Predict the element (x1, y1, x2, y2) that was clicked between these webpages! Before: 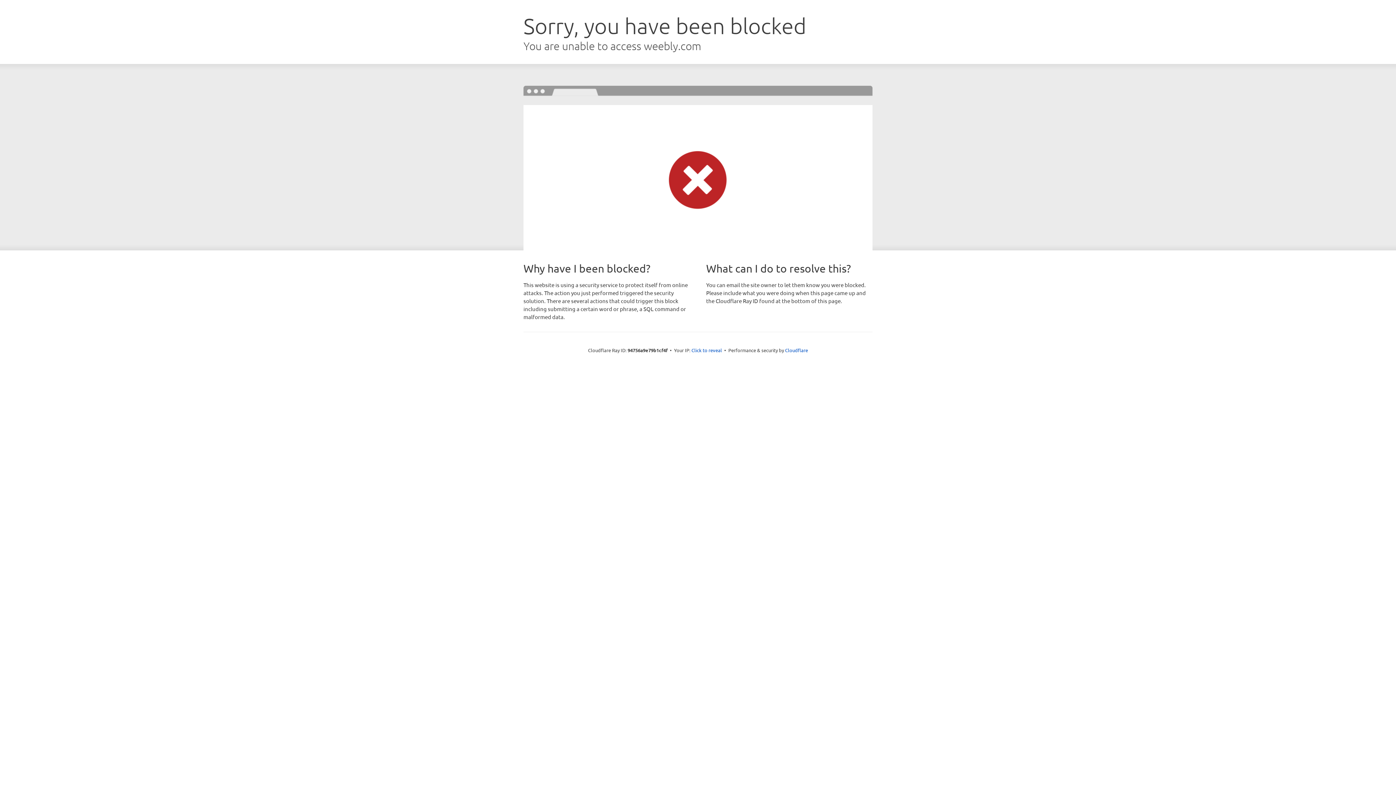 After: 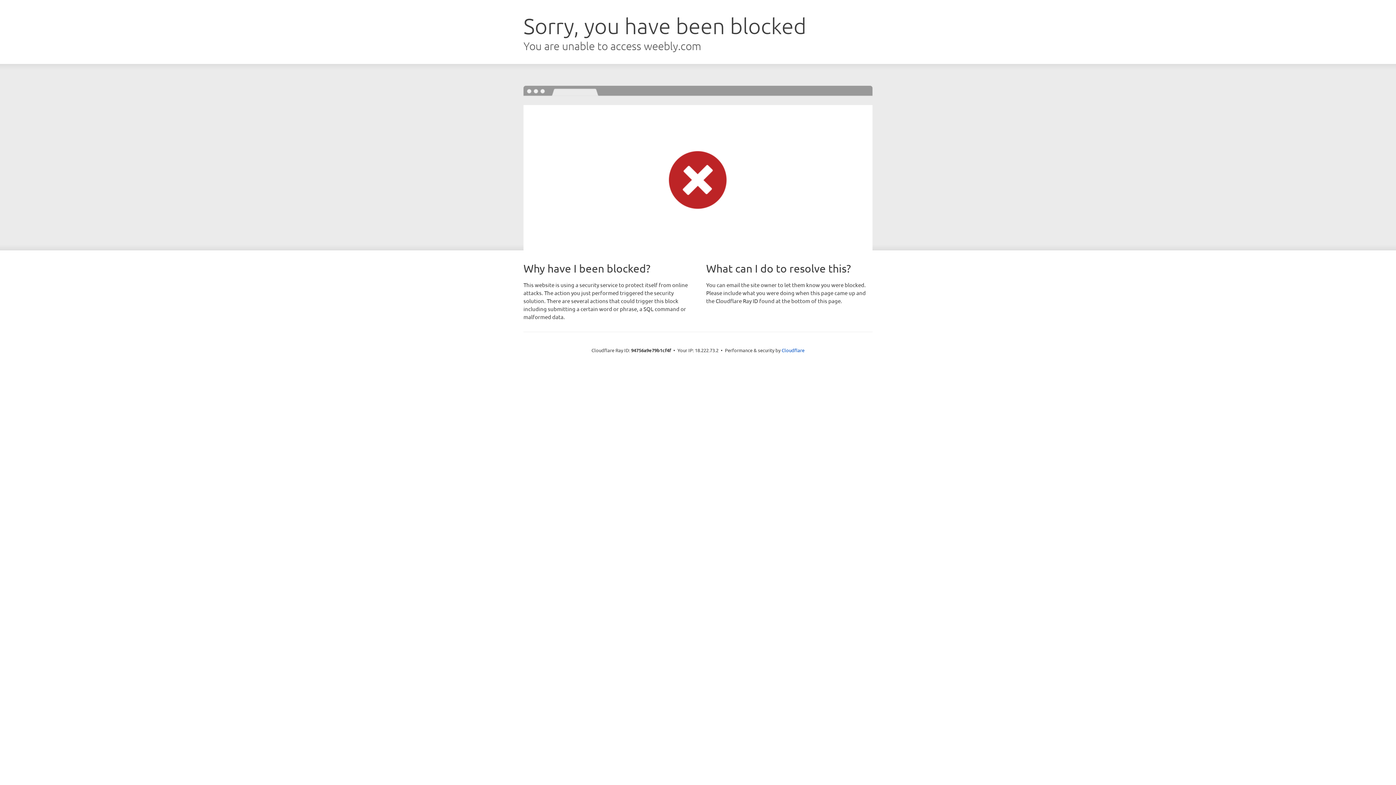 Action: bbox: (691, 346, 722, 353) label: Click to reveal